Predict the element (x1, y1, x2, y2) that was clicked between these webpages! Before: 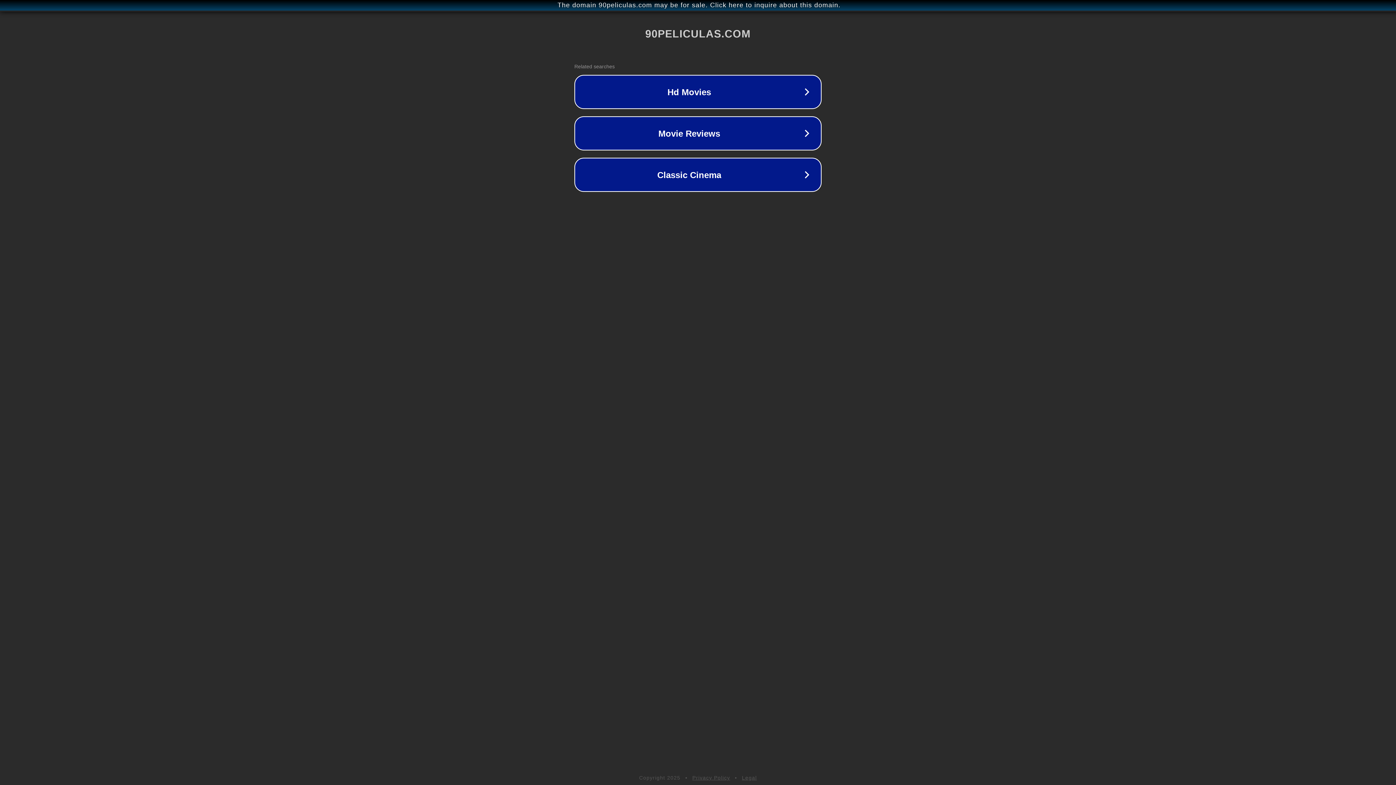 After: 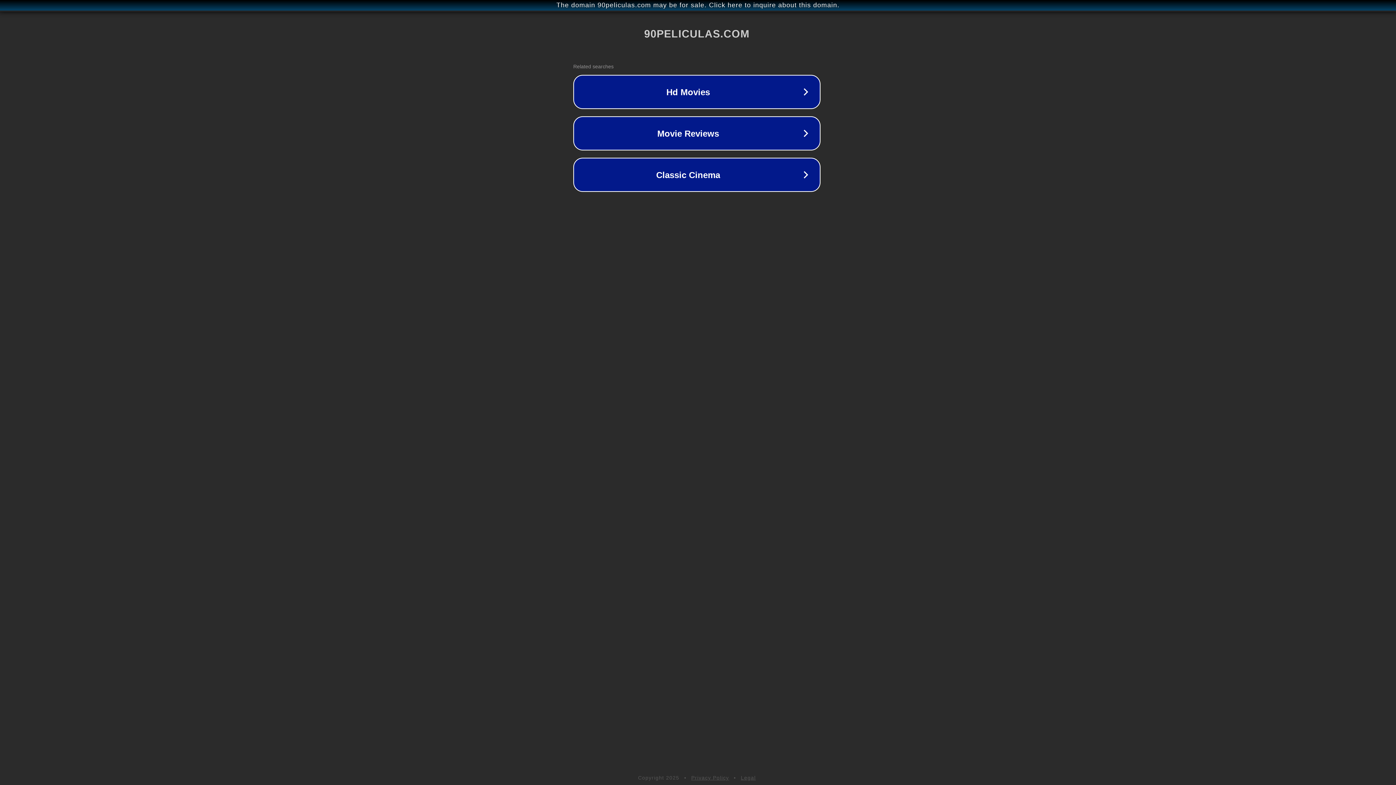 Action: label: The domain 90peliculas.com may be for sale. Click here to inquire about this domain. bbox: (1, 1, 1397, 9)